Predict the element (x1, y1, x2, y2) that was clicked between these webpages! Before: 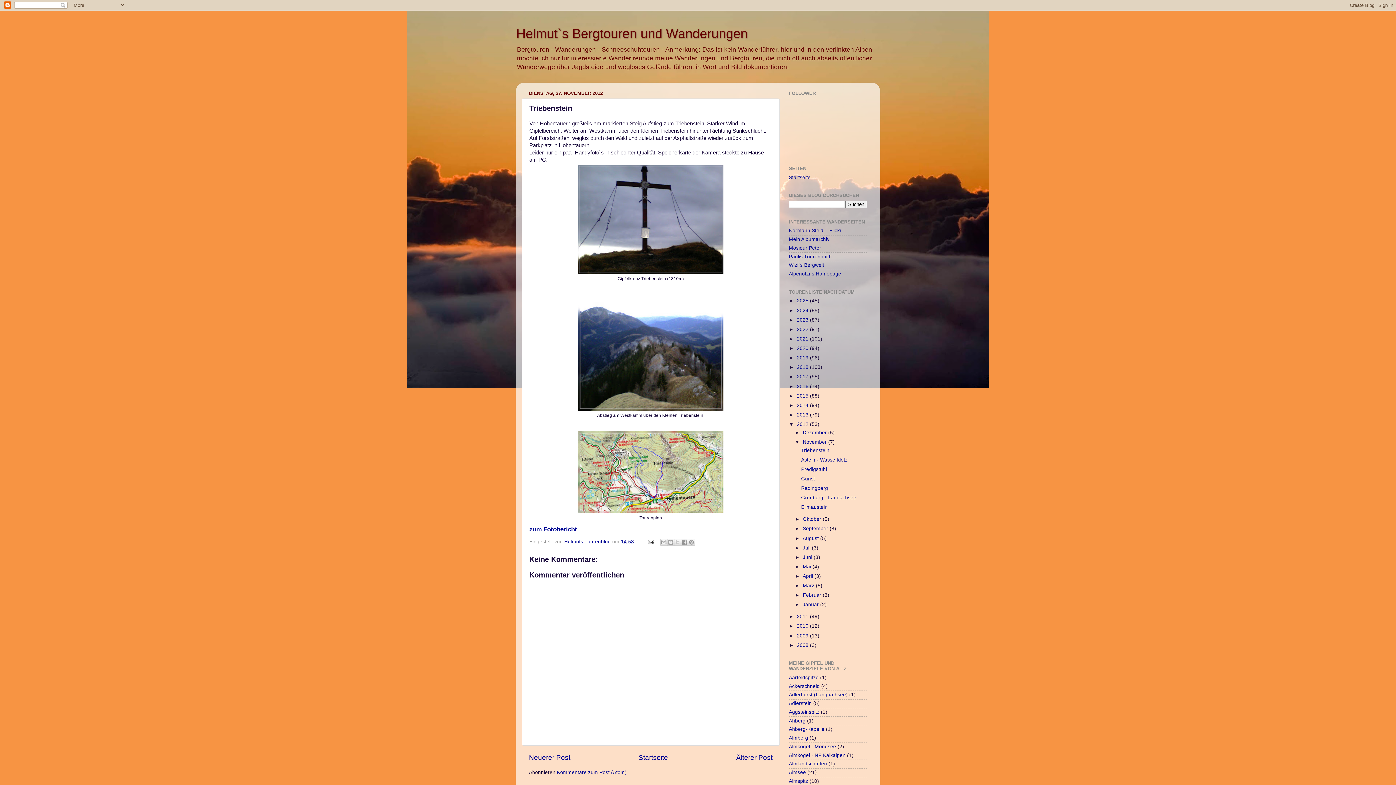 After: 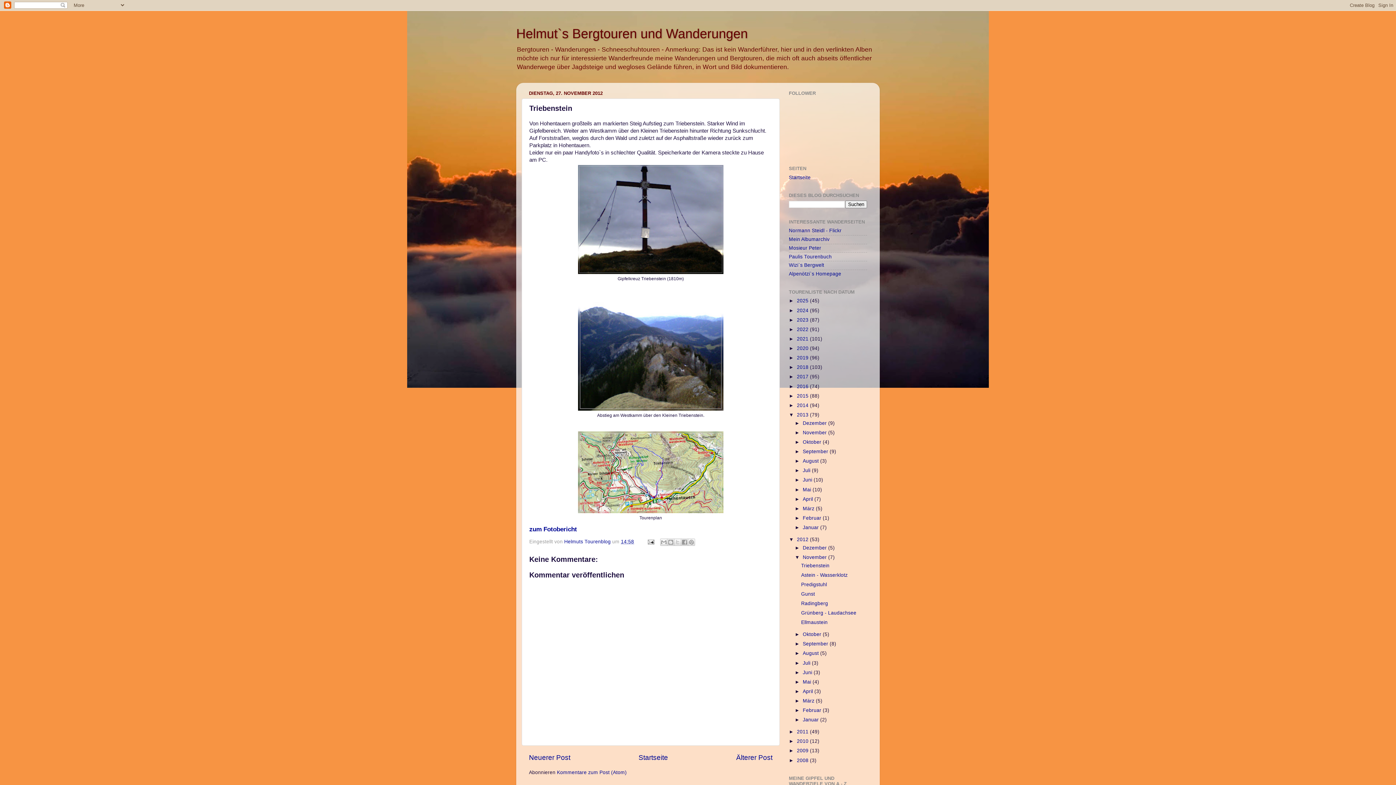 Action: label: ►   bbox: (789, 412, 797, 417)